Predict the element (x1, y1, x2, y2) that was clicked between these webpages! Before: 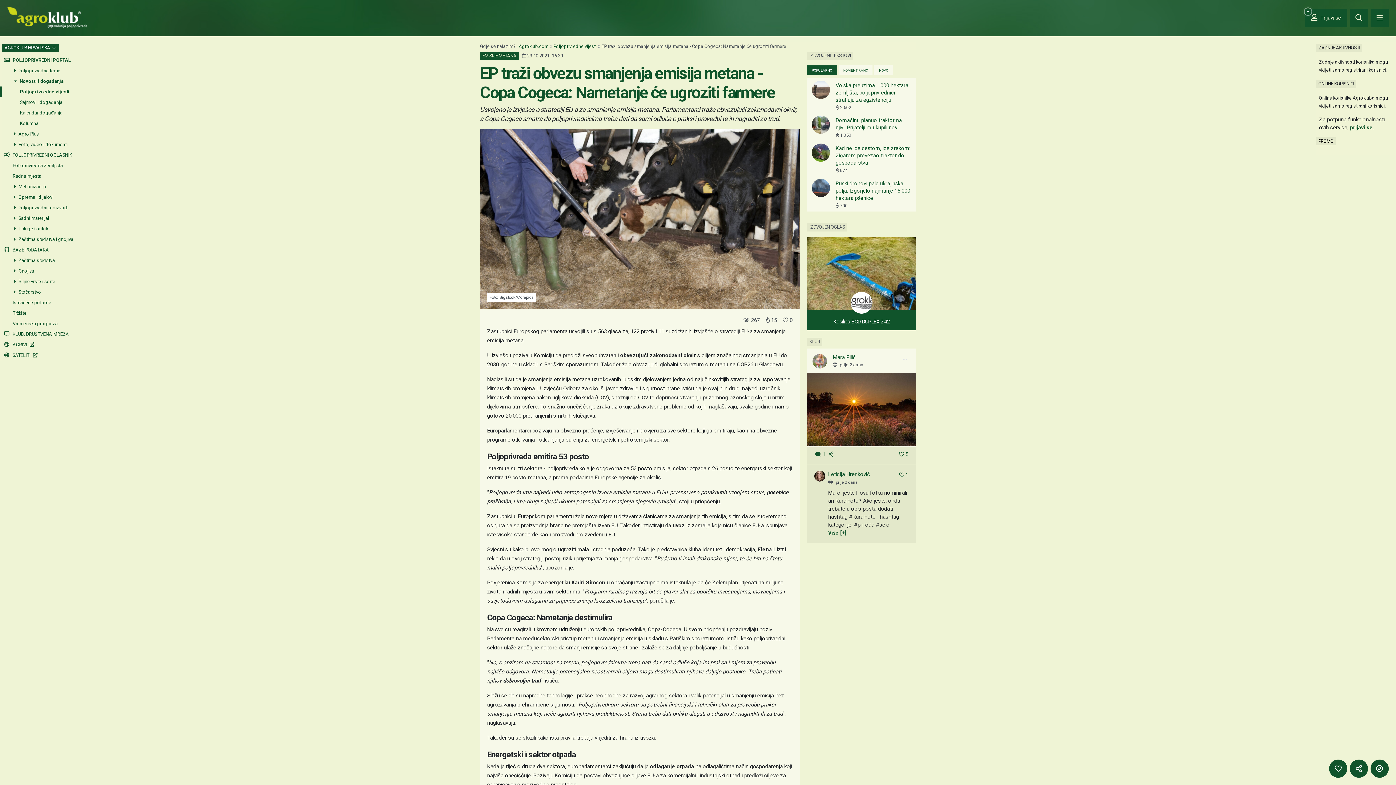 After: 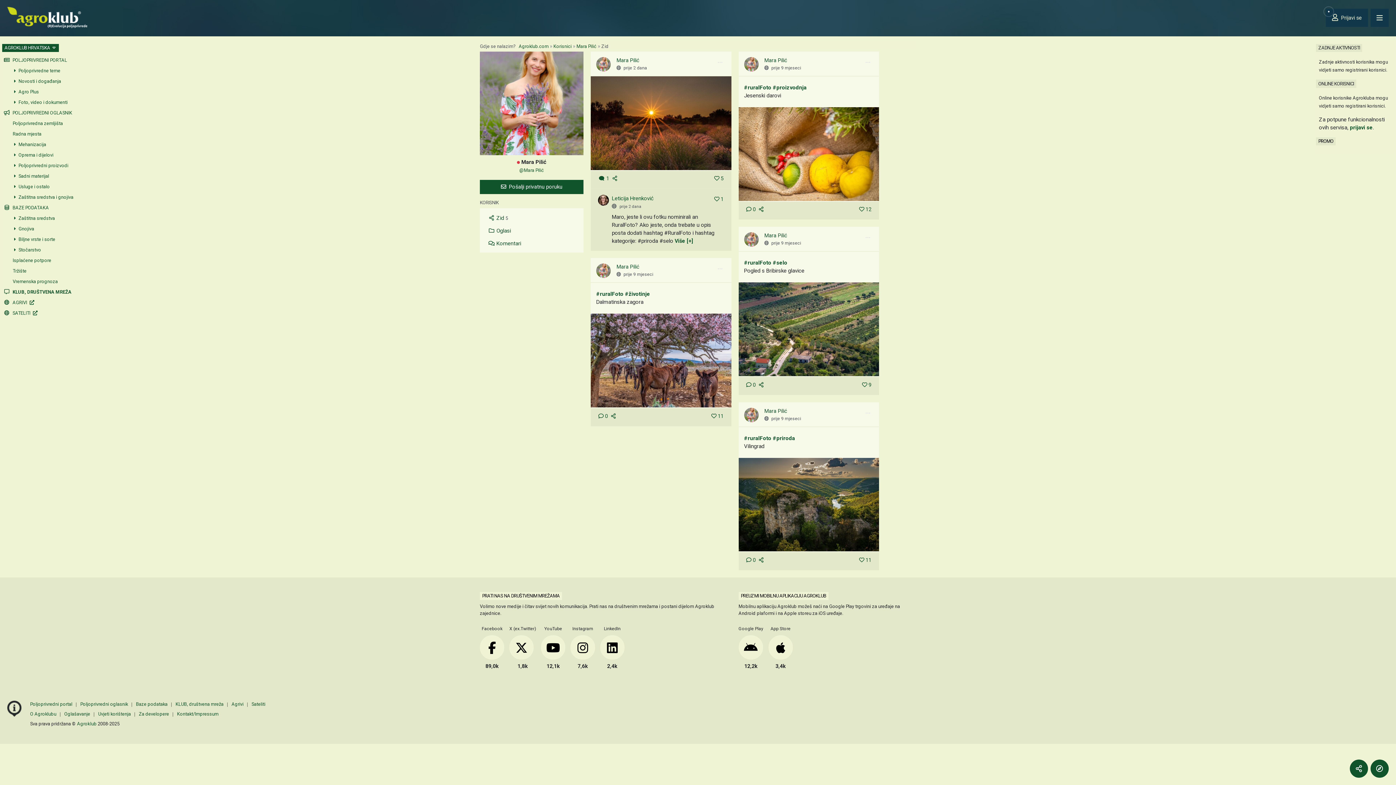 Action: label: Mara Pilić bbox: (833, 354, 856, 360)